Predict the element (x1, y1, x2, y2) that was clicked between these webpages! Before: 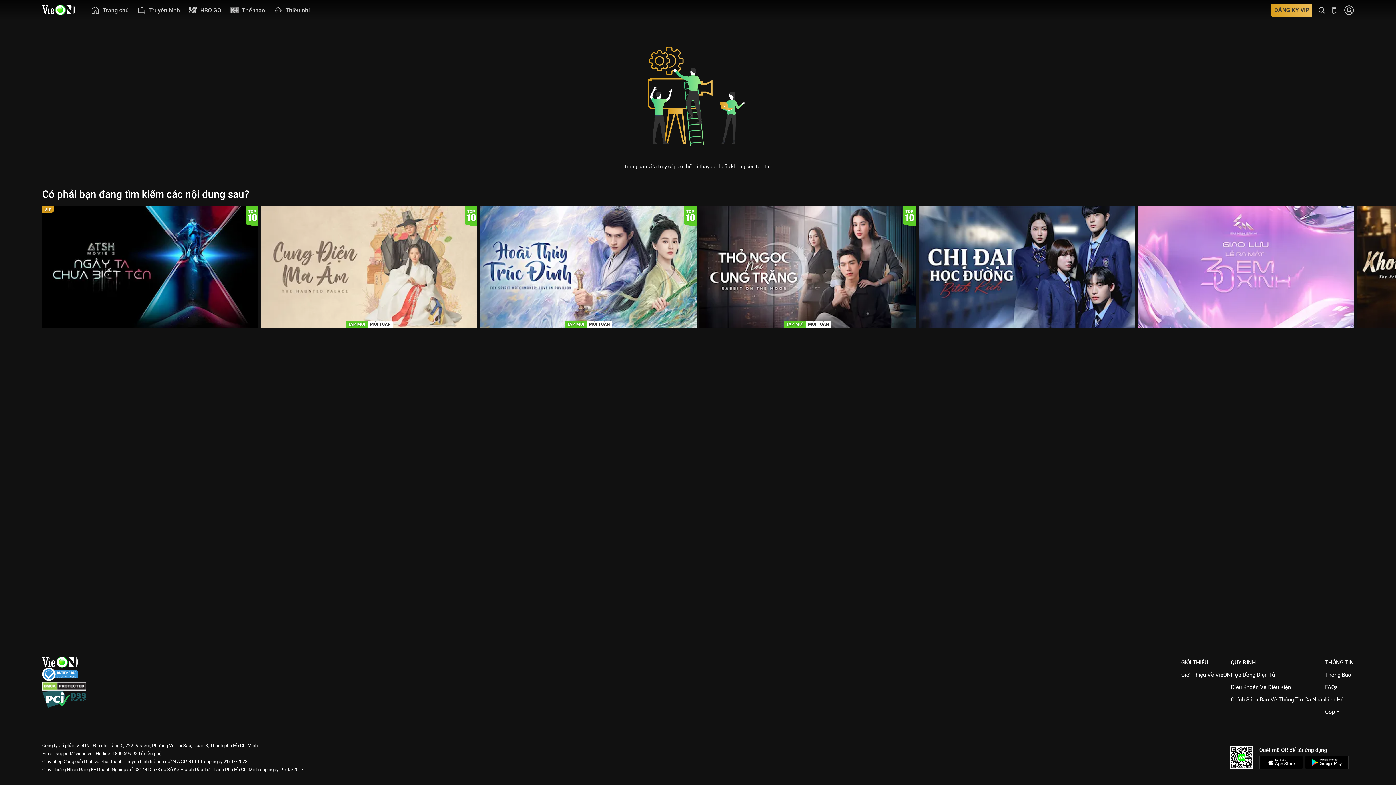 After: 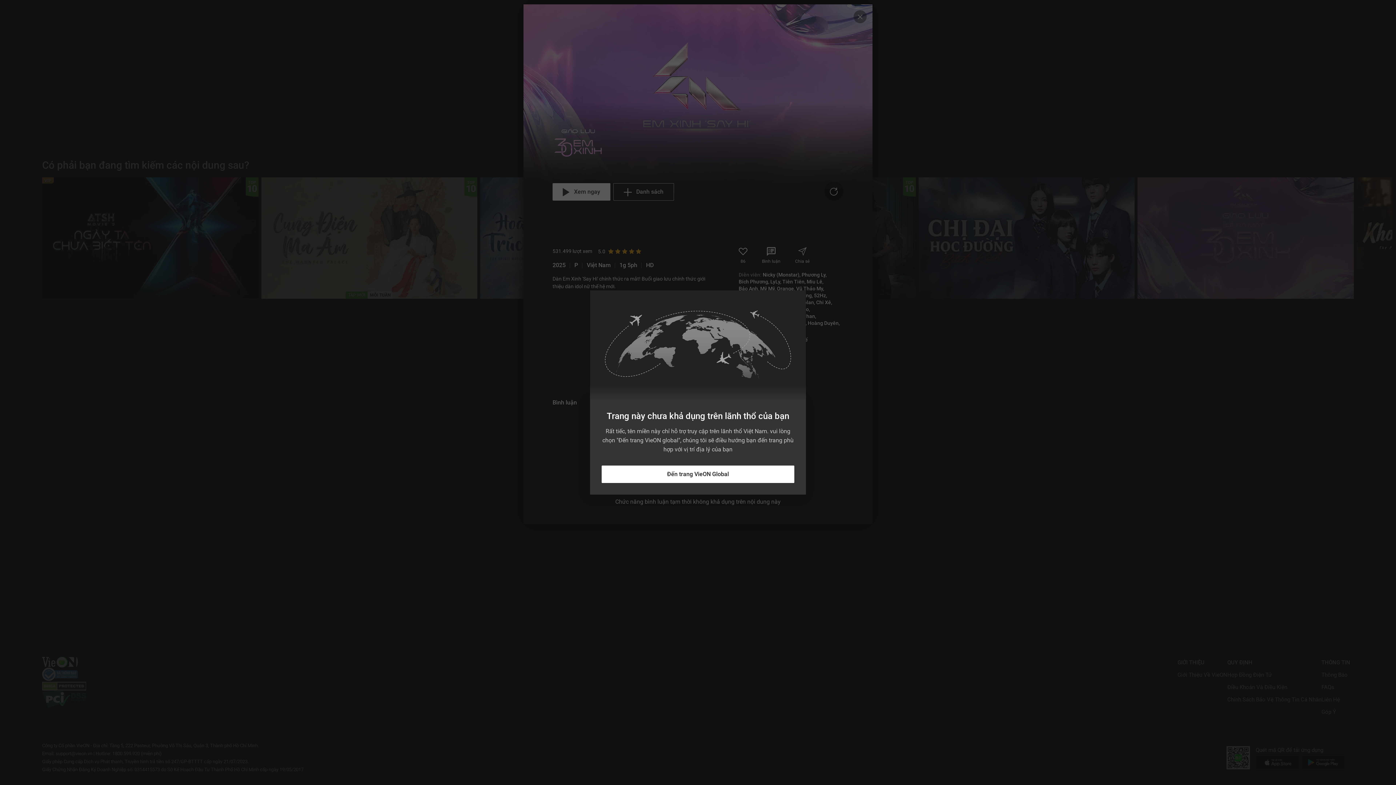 Action: bbox: (1137, 206, 1354, 328)